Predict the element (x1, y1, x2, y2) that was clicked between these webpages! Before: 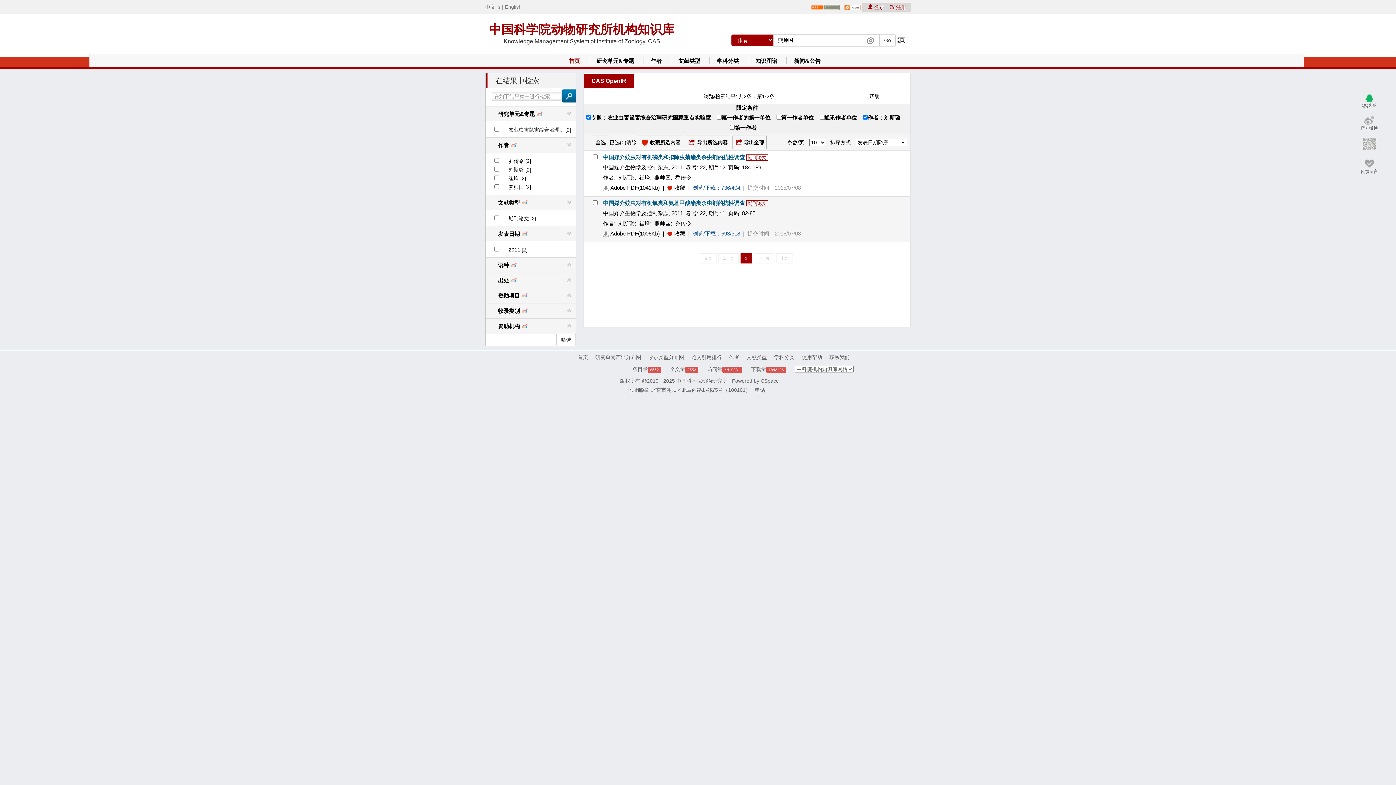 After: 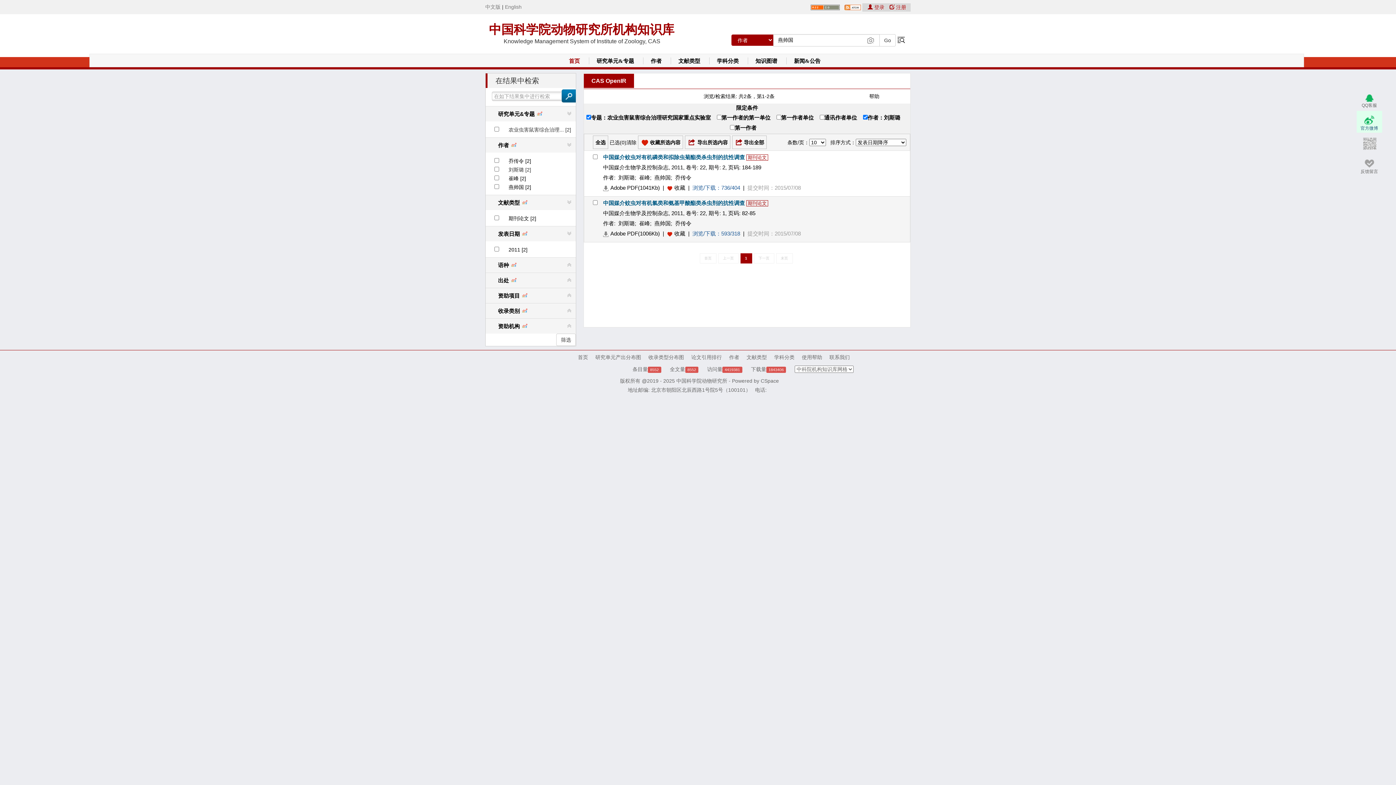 Action: label: 官方微博 bbox: (1356, 110, 1382, 132)